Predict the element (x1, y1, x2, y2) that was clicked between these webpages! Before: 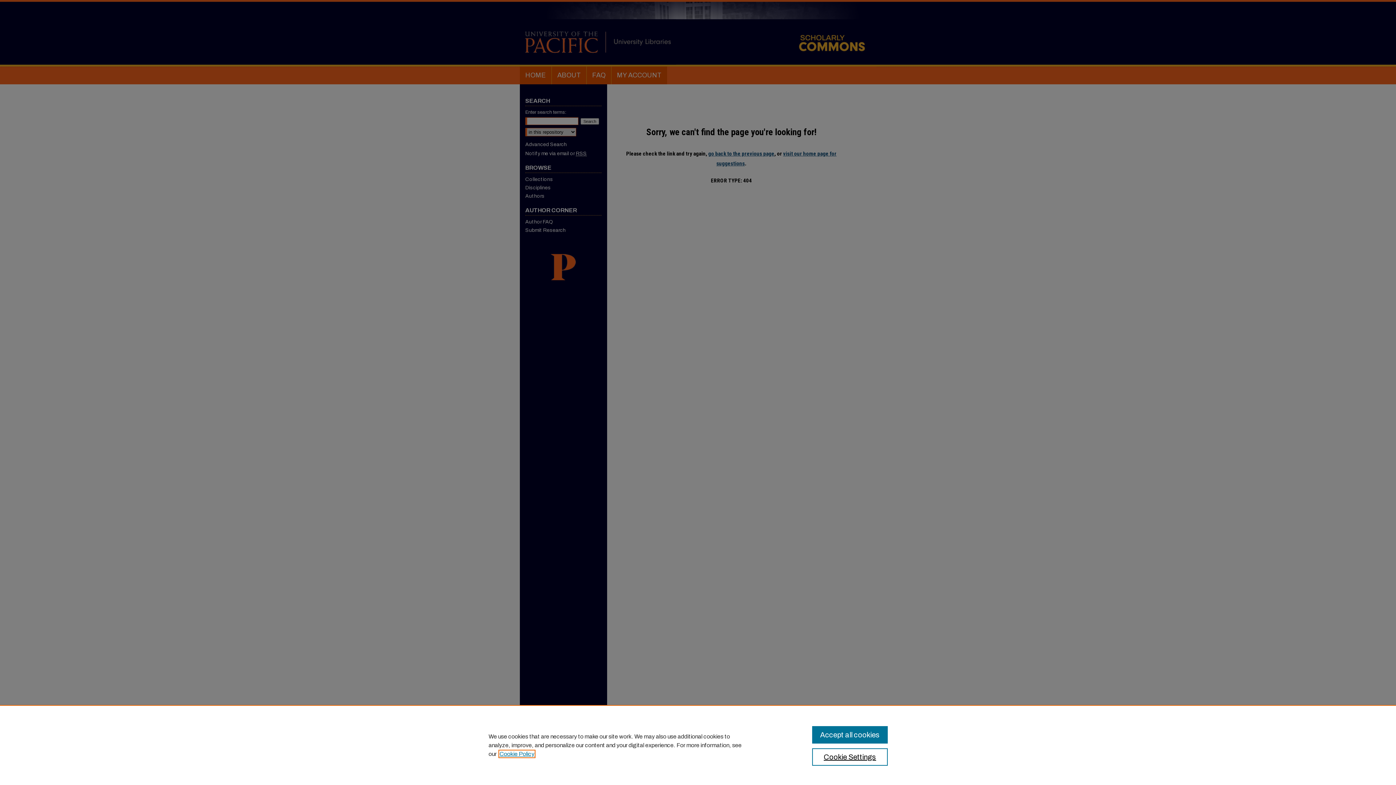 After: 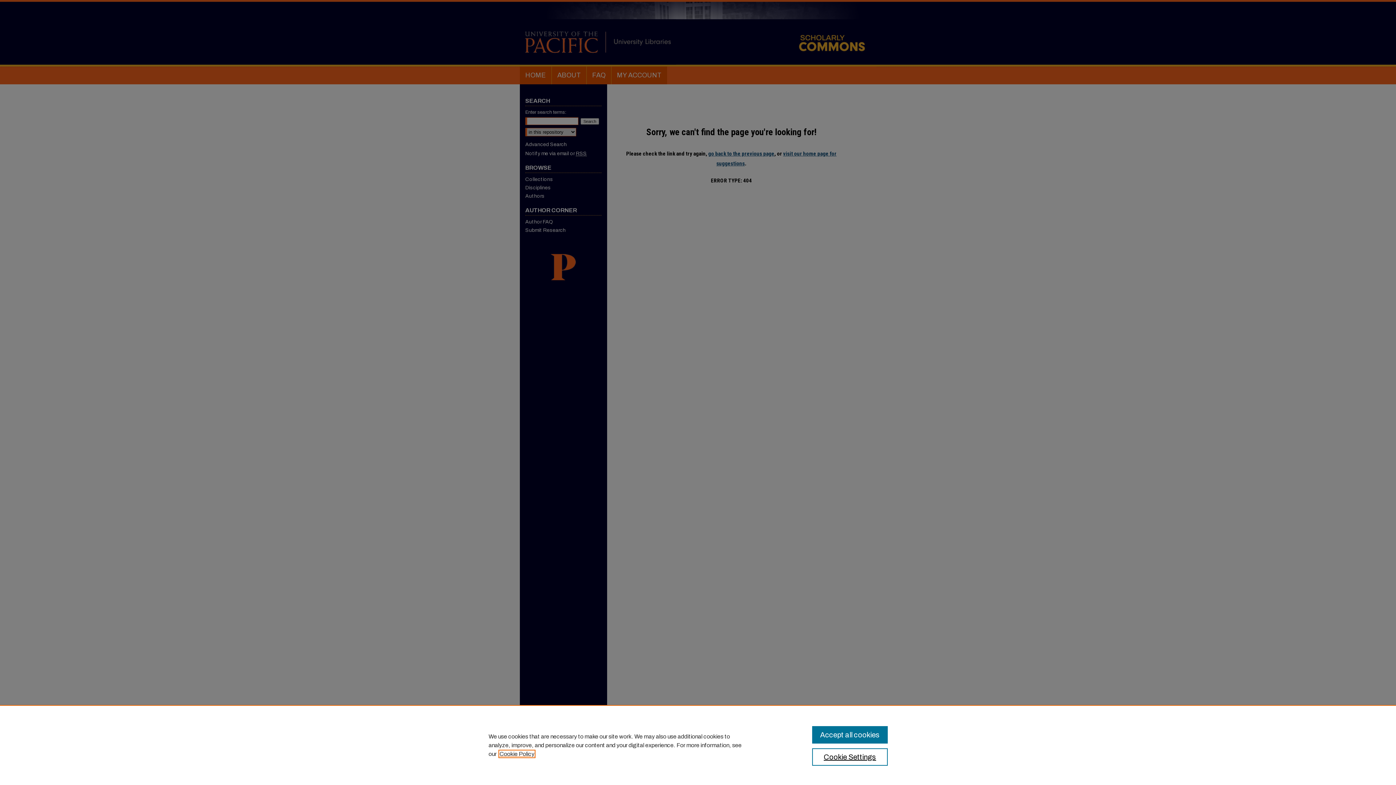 Action: bbox: (499, 751, 534, 757) label: , opens in a new tab